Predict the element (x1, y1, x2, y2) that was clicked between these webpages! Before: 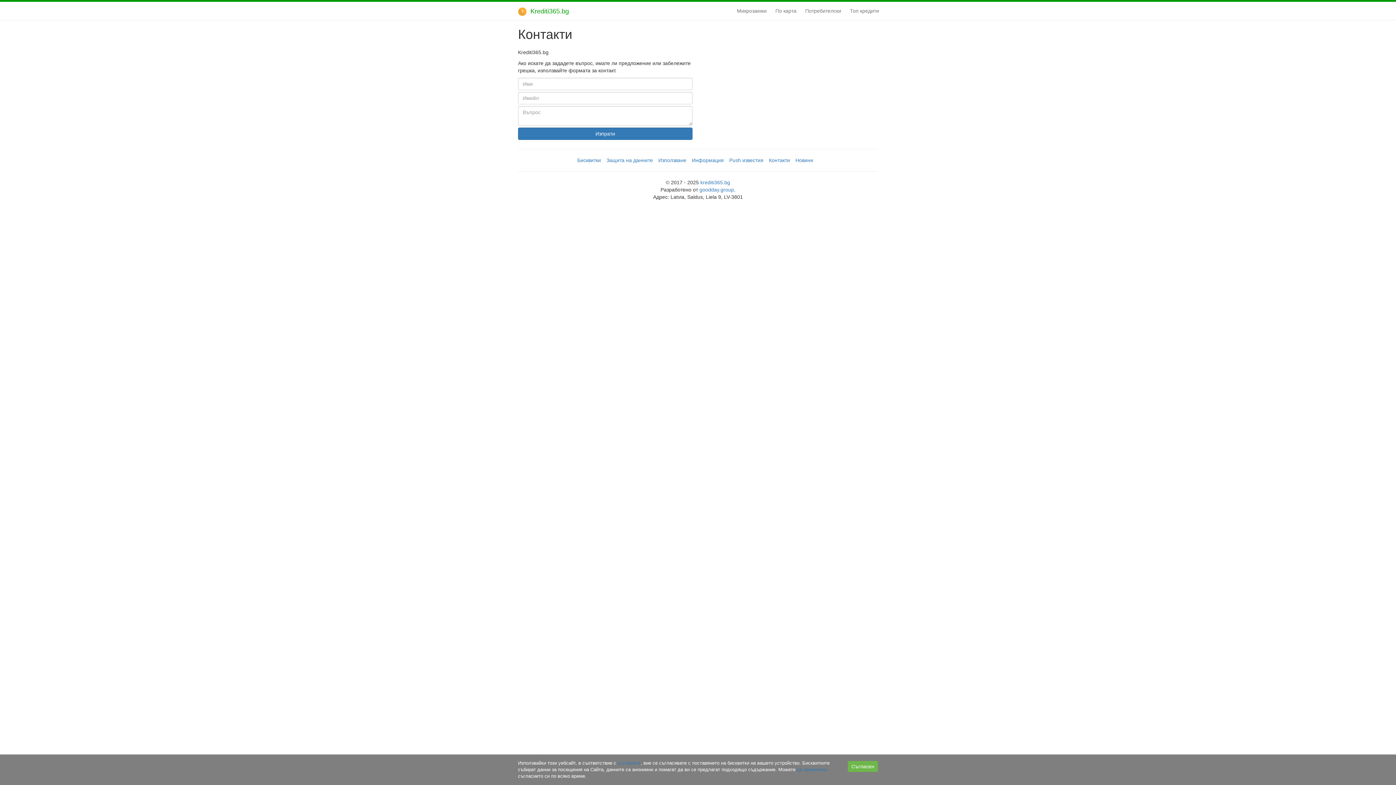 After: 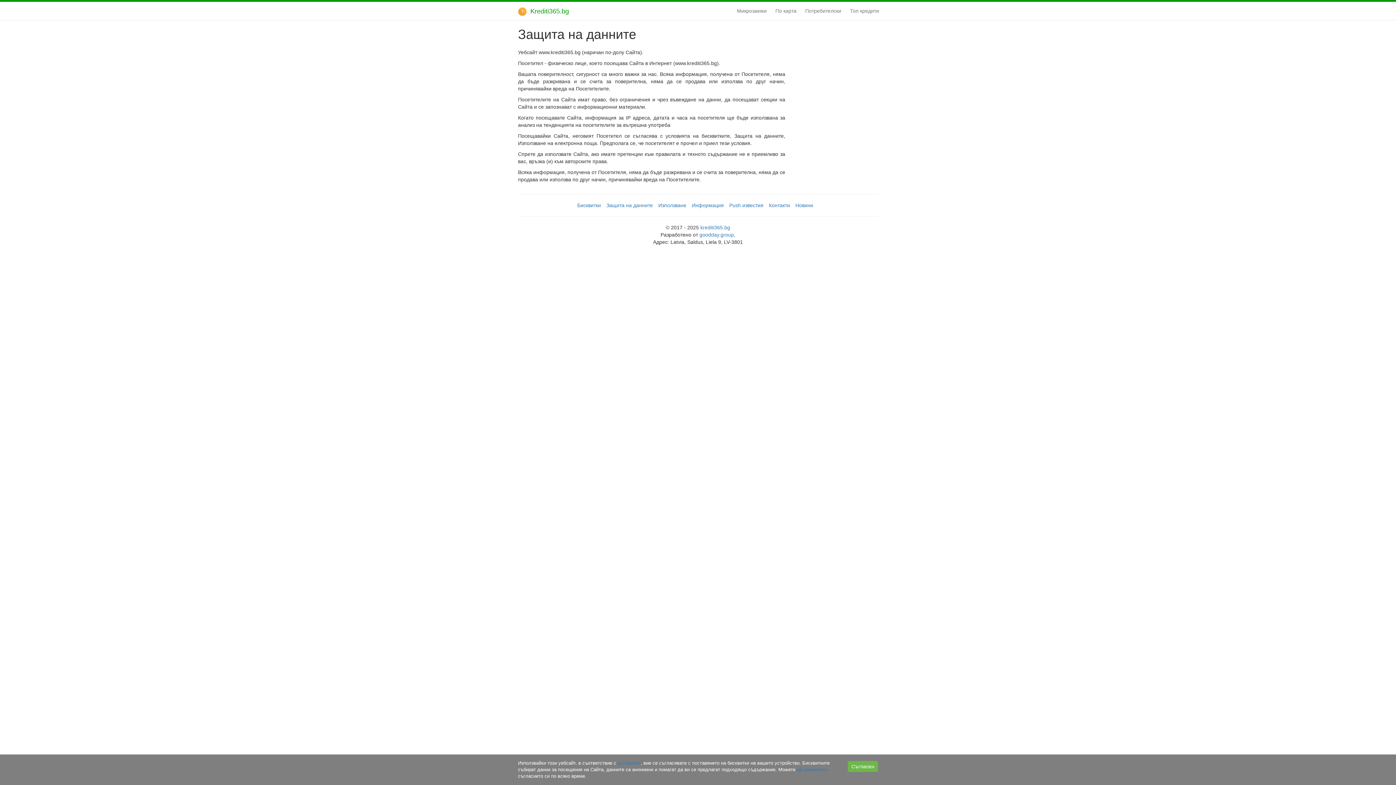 Action: label: Защита на данните bbox: (606, 157, 653, 163)